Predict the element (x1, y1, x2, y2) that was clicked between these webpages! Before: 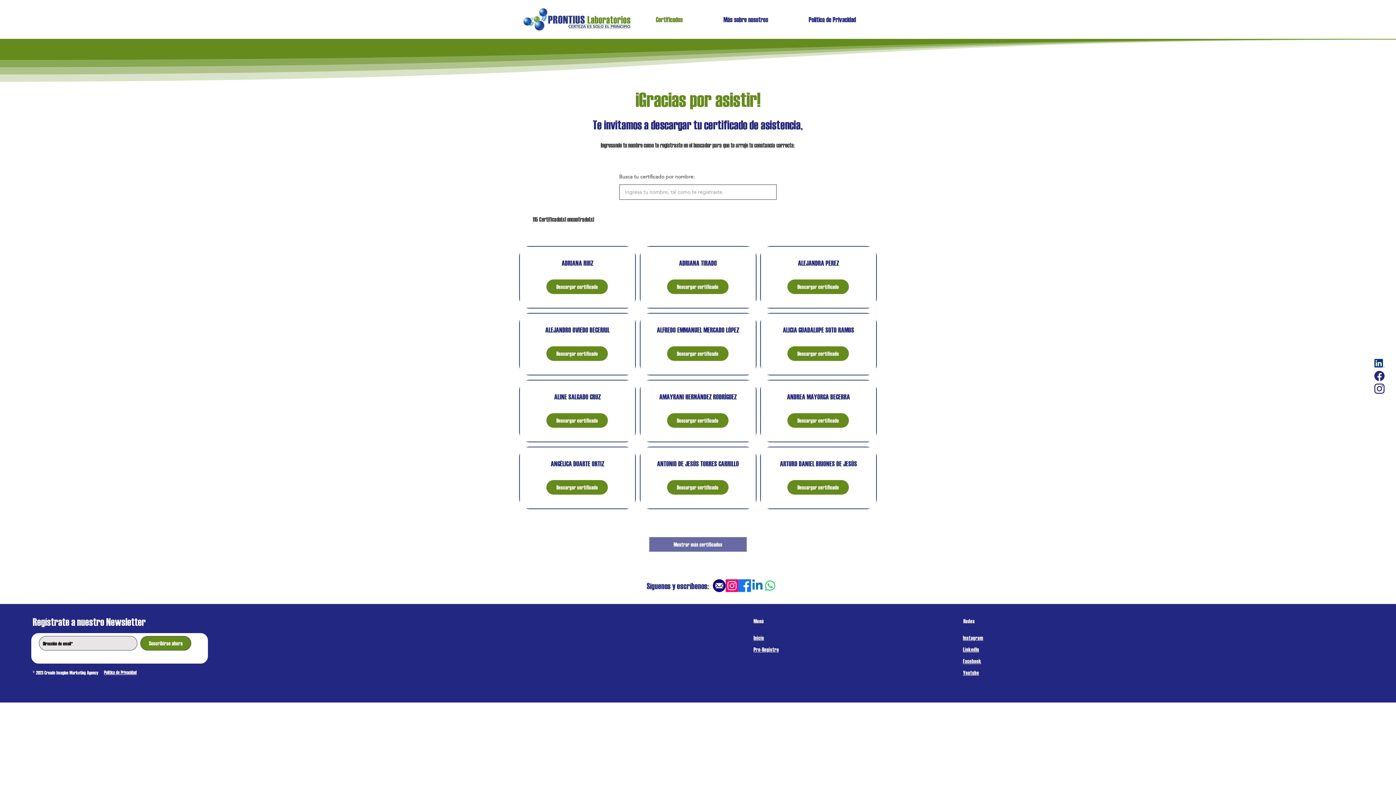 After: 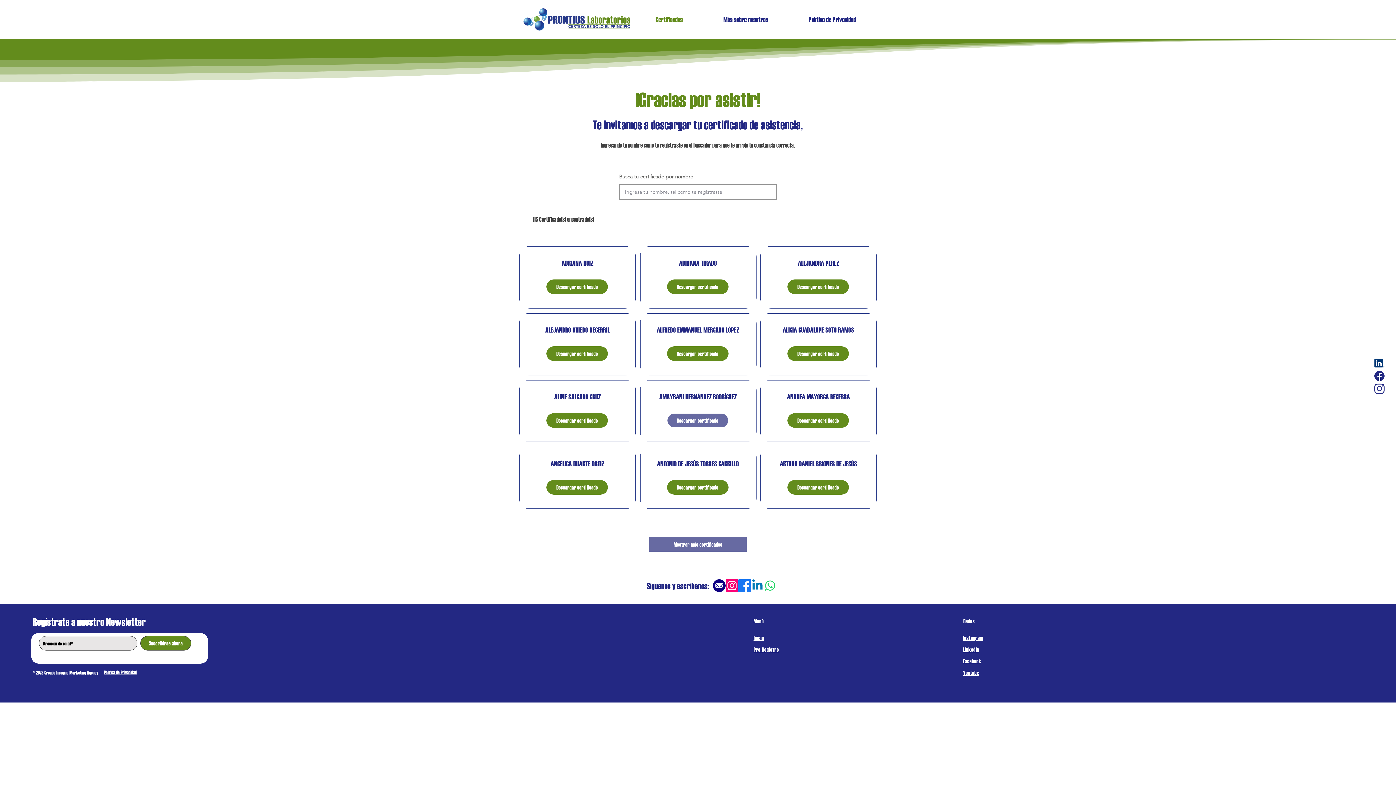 Action: bbox: (667, 413, 728, 428) label: Descargar certificado